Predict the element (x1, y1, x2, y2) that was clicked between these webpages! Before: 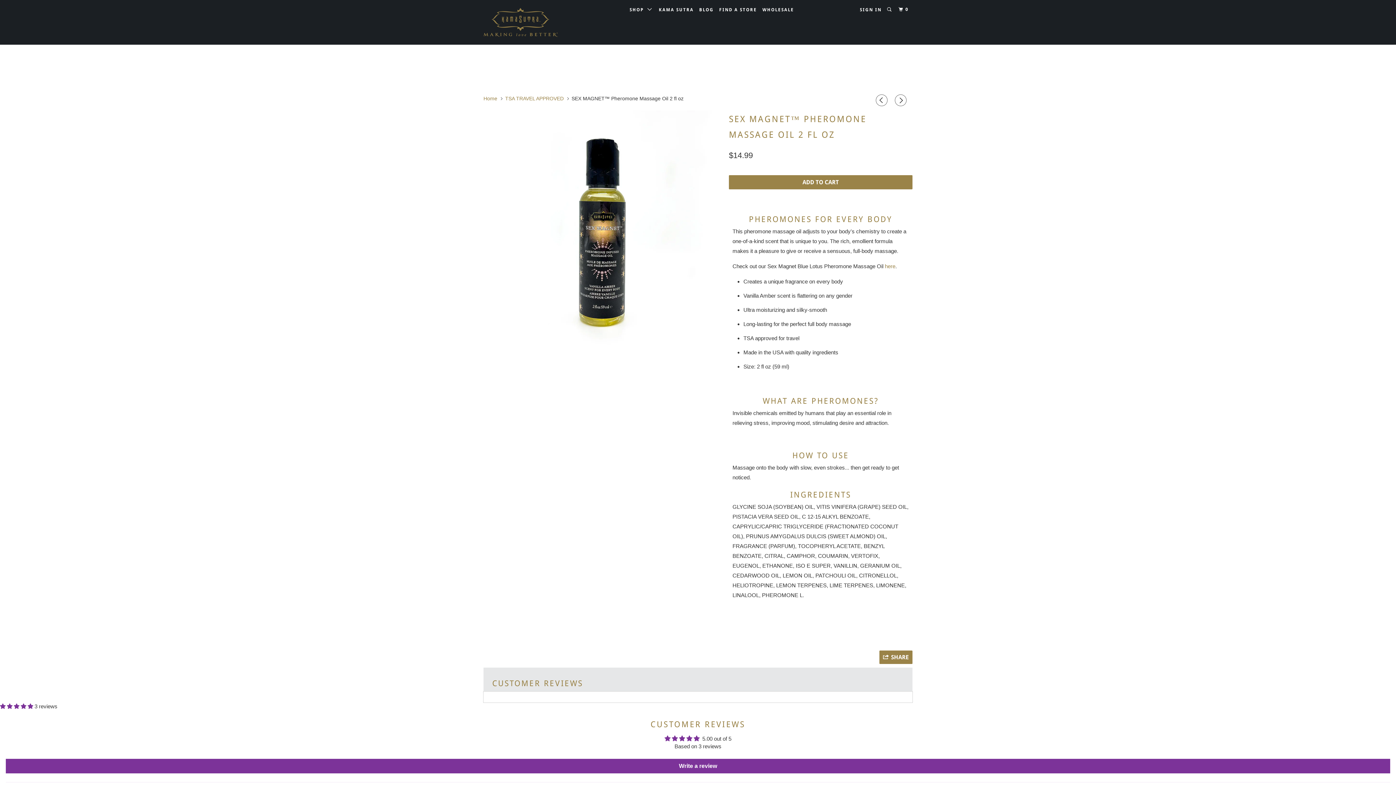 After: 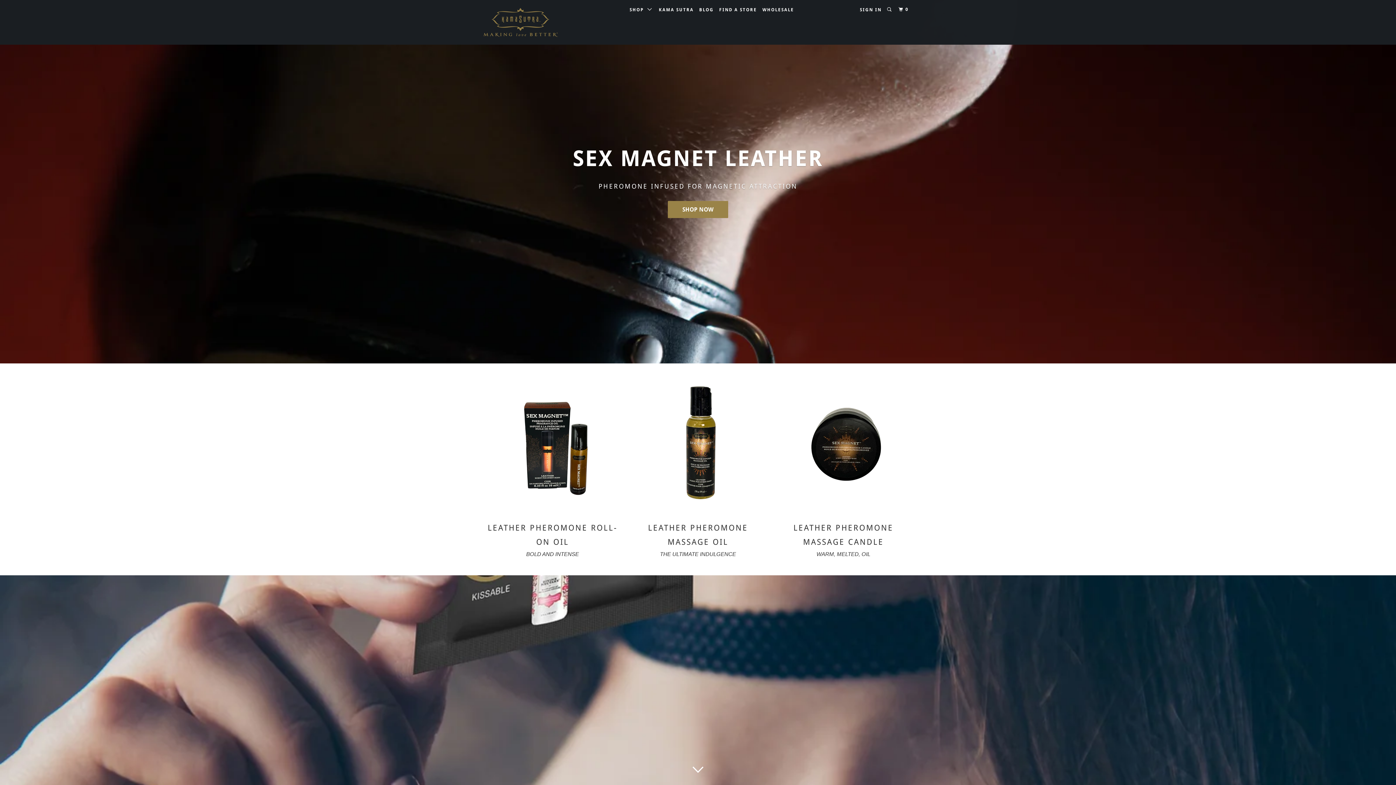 Action: label: Home bbox: (483, 95, 497, 101)